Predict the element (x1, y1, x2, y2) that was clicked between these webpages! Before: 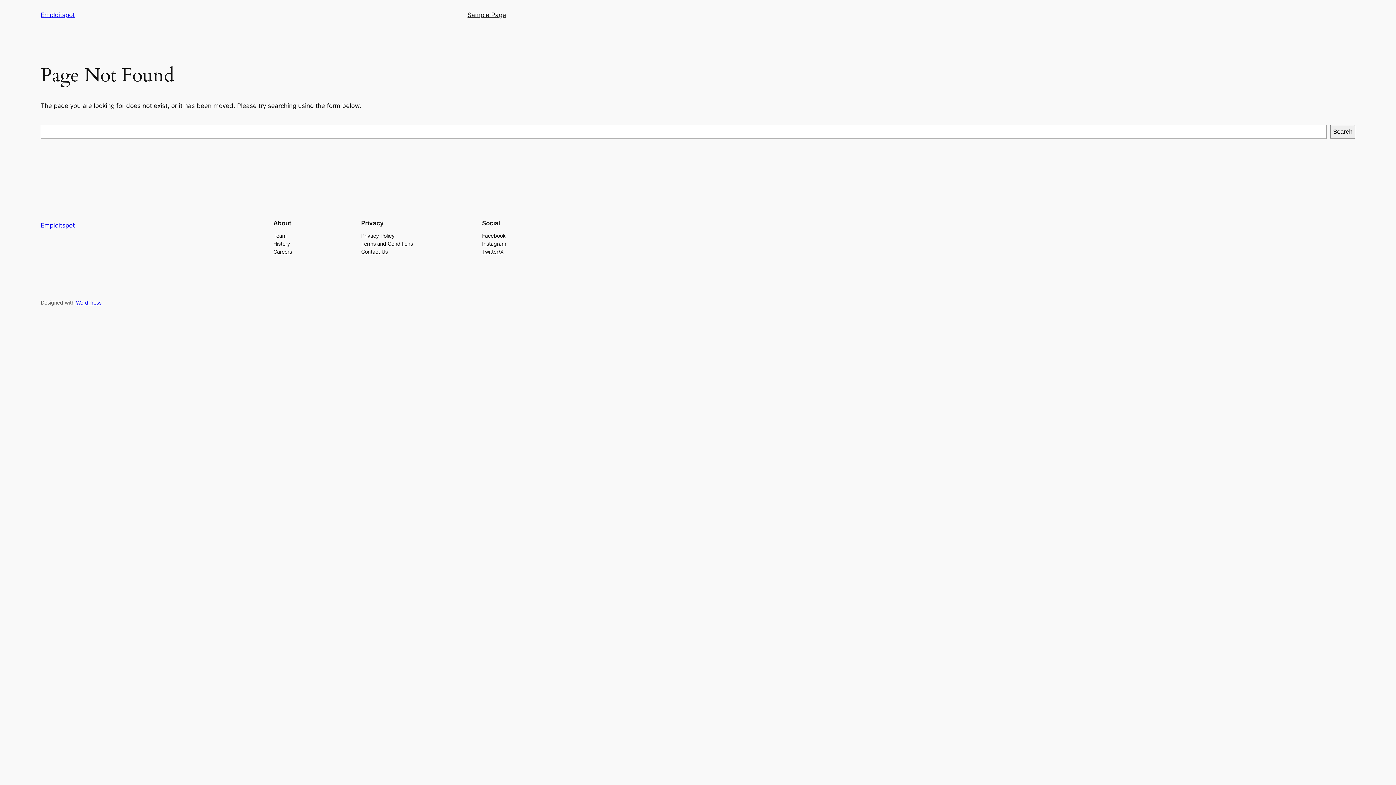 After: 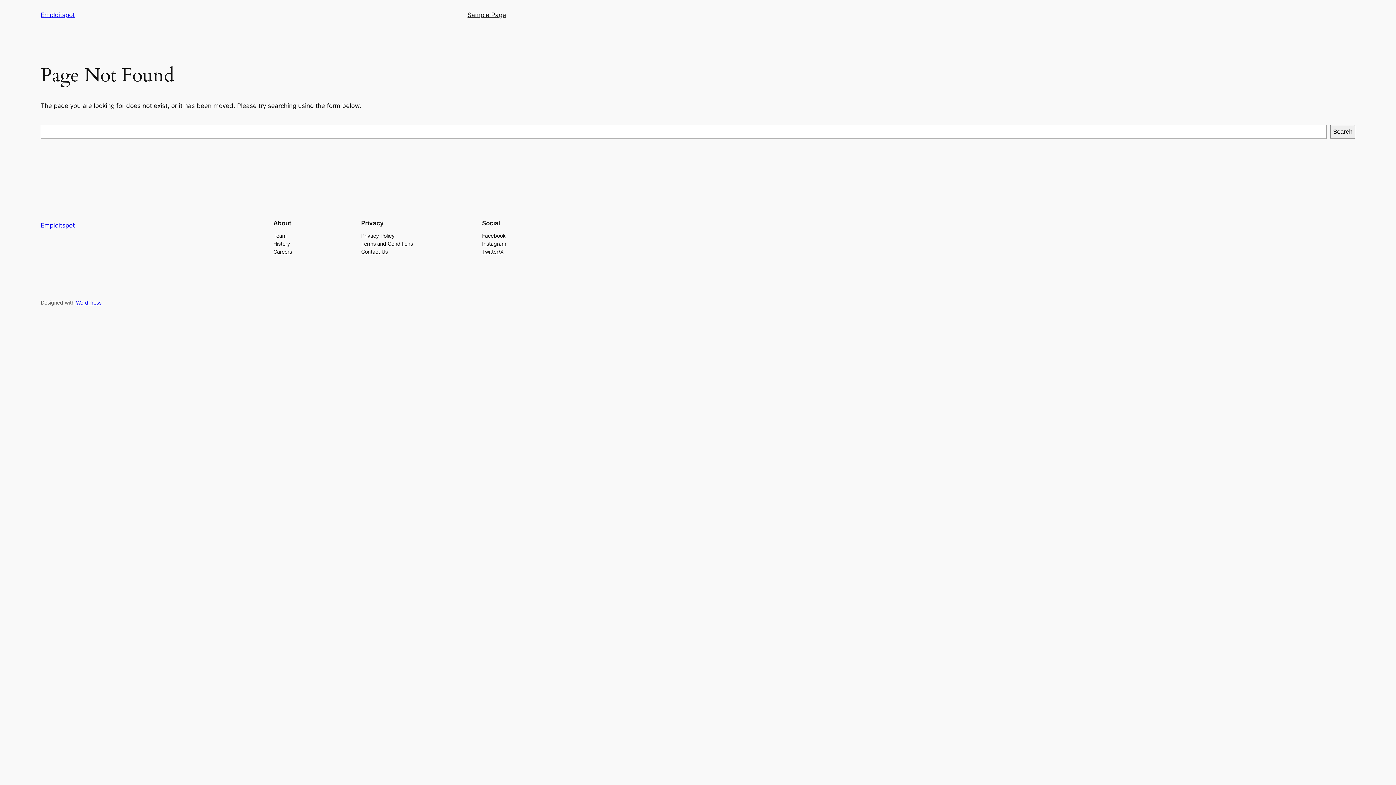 Action: label: Facebook bbox: (482, 231, 505, 239)